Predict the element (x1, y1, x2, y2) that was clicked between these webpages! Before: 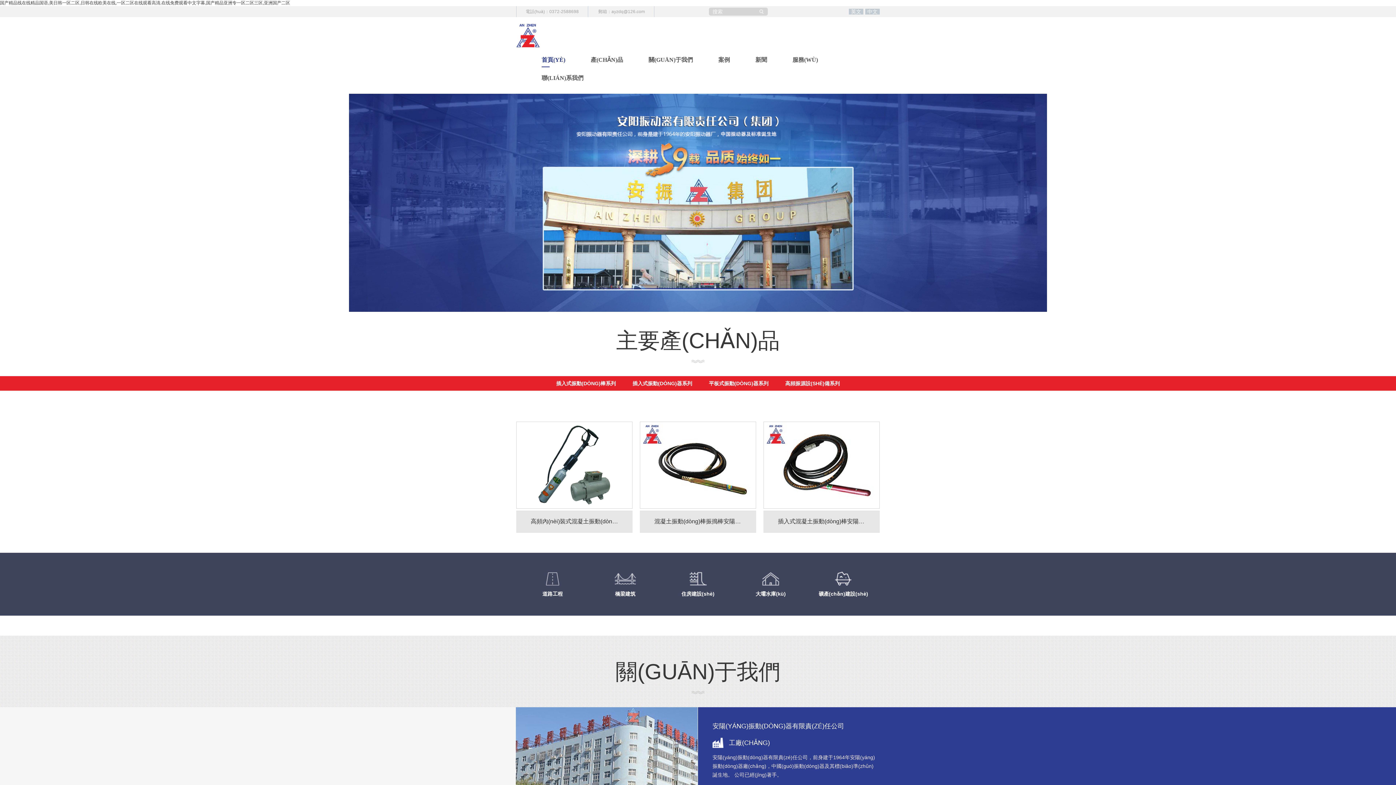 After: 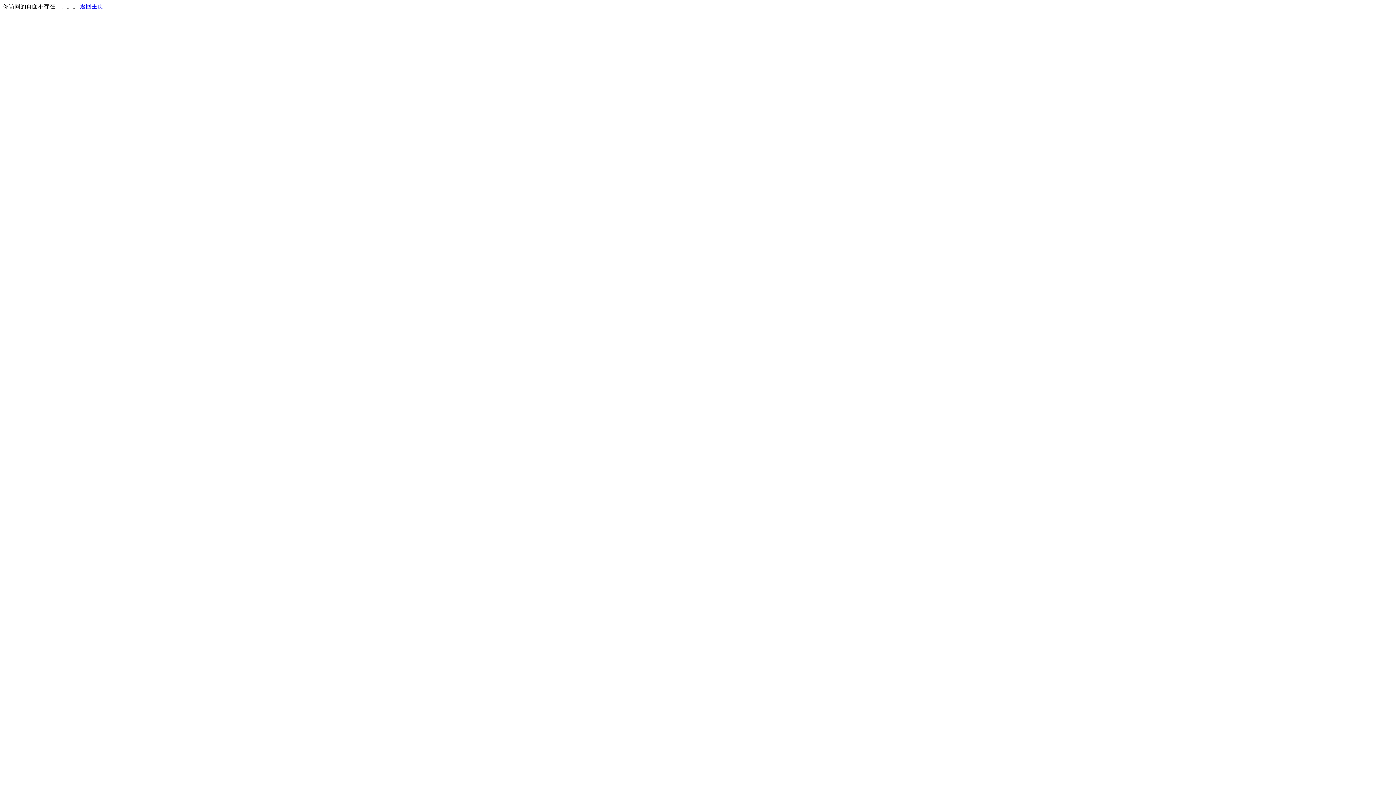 Action: label: 住房建設(shè) bbox: (661, 571, 734, 597)